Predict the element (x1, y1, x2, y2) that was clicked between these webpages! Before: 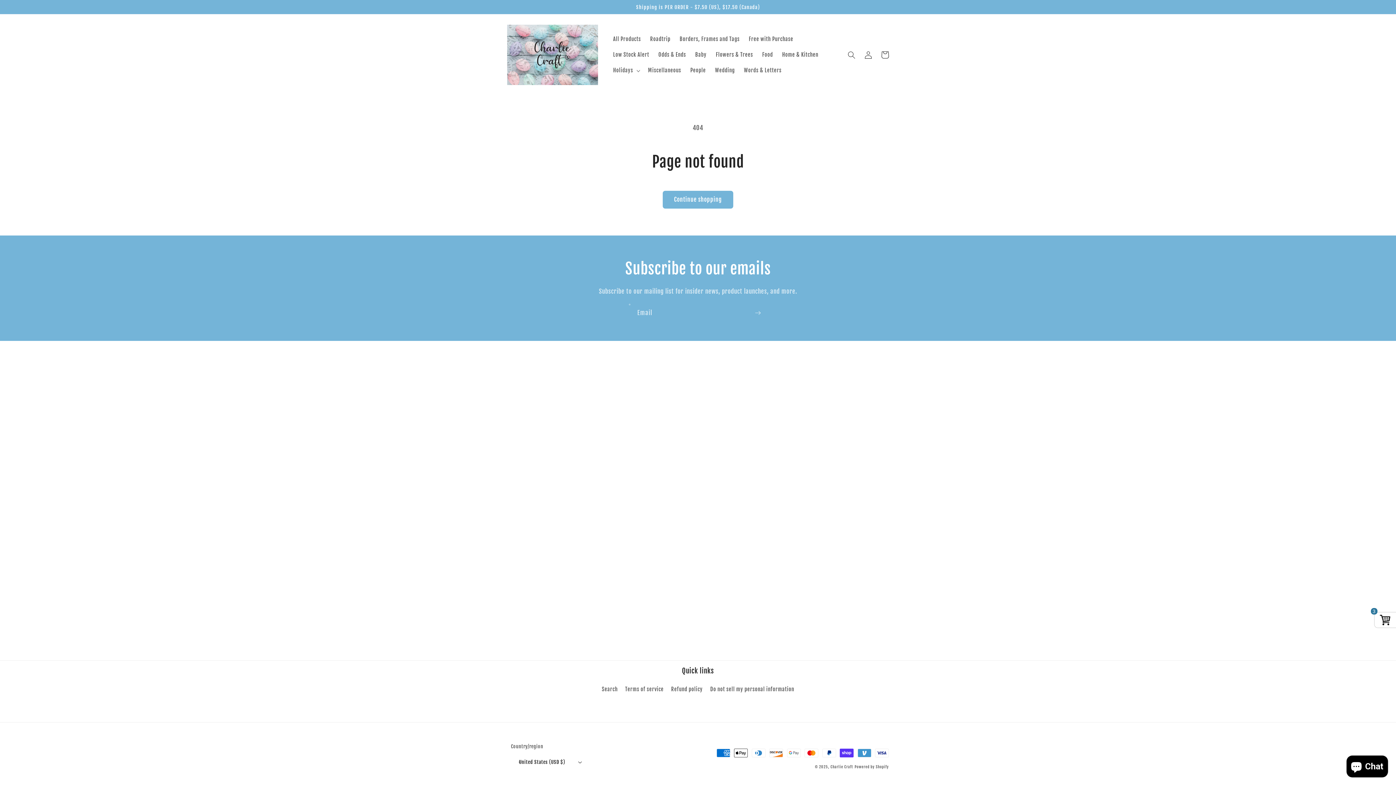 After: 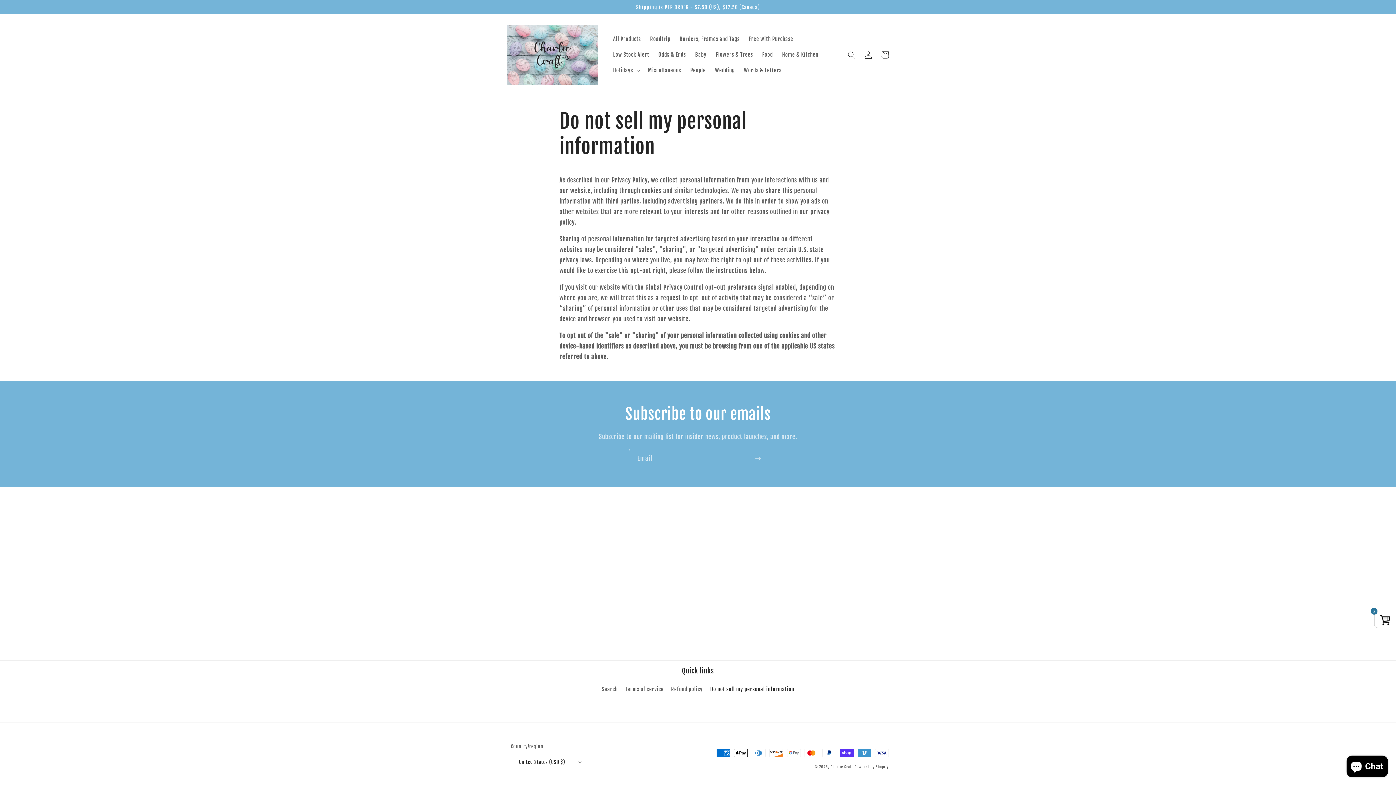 Action: bbox: (710, 683, 794, 696) label: Do not sell my personal information